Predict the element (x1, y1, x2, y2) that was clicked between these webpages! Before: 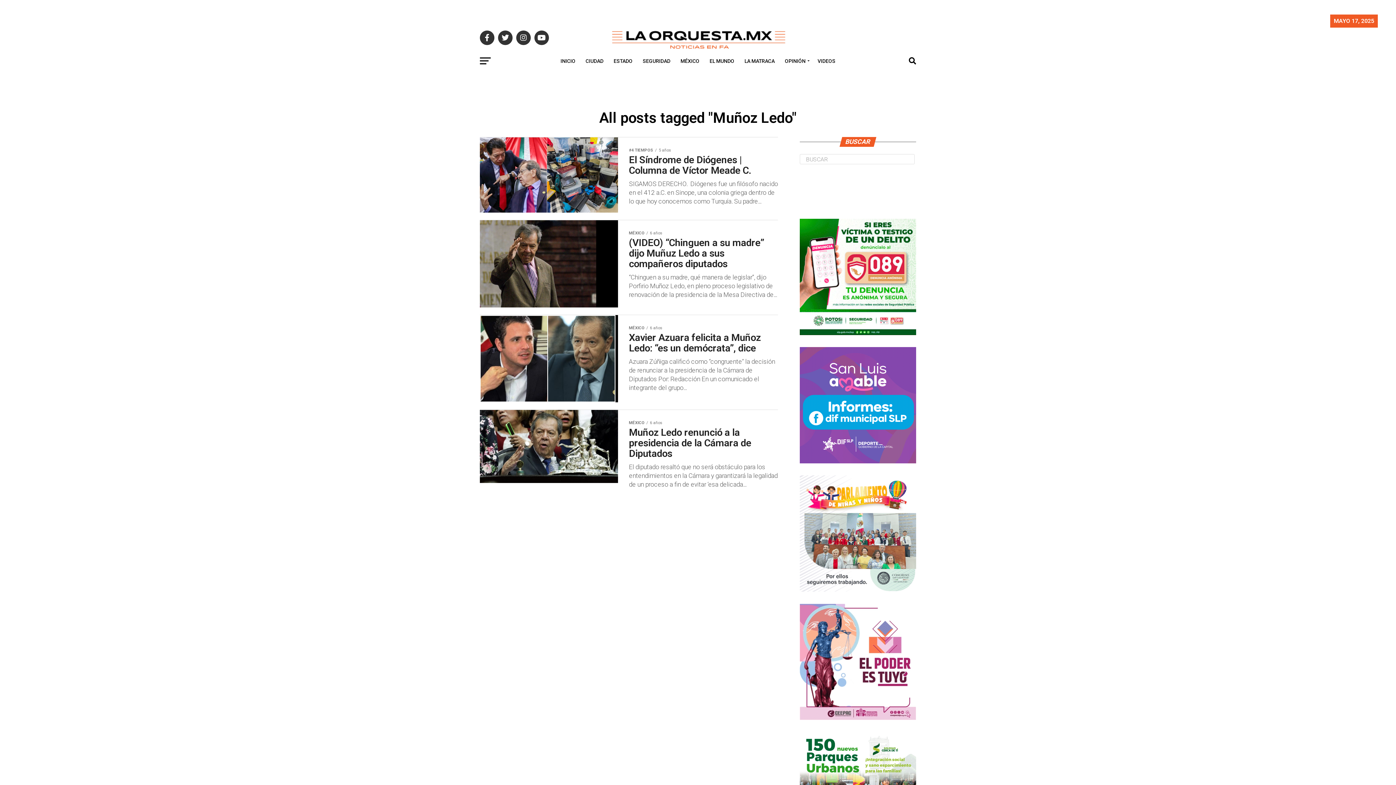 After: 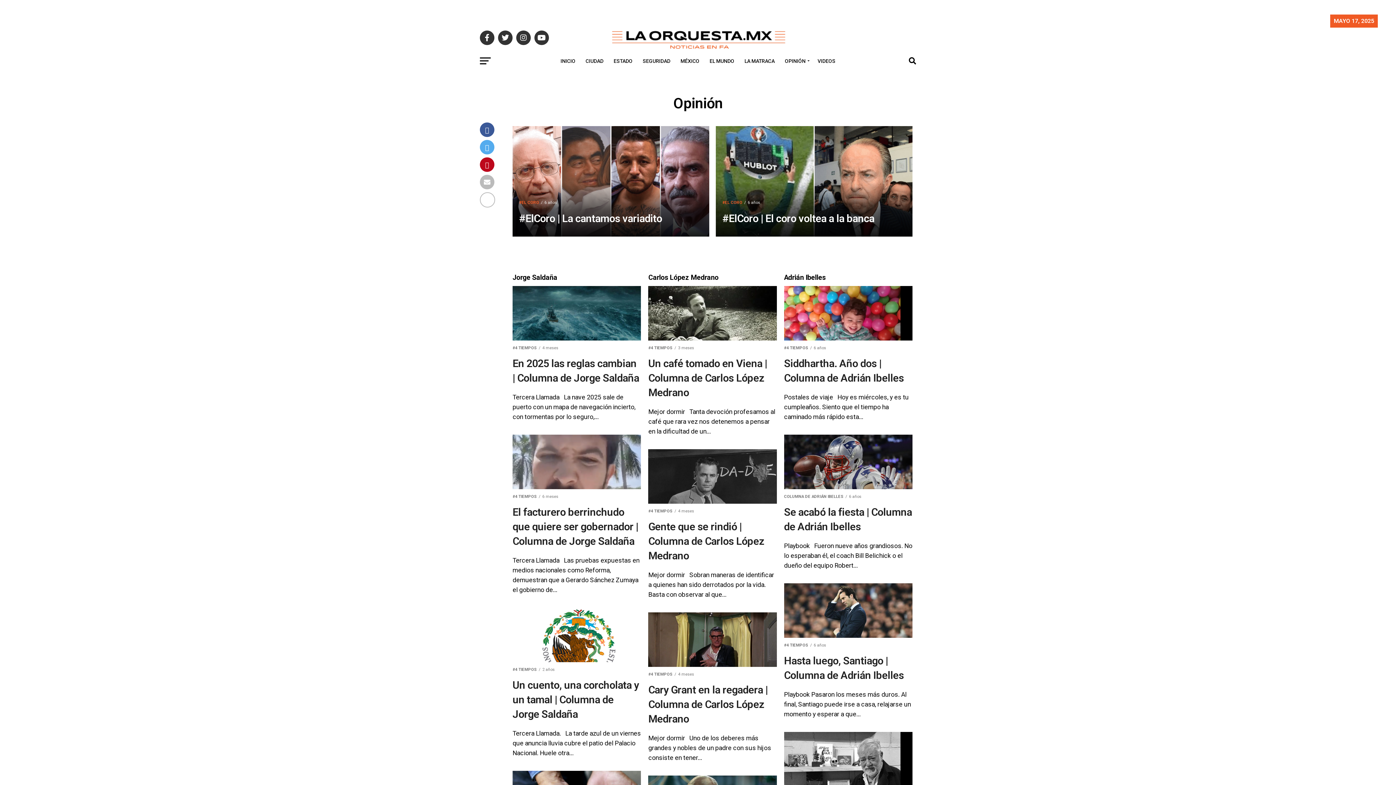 Action: label: OPINIÓN bbox: (780, 52, 812, 70)